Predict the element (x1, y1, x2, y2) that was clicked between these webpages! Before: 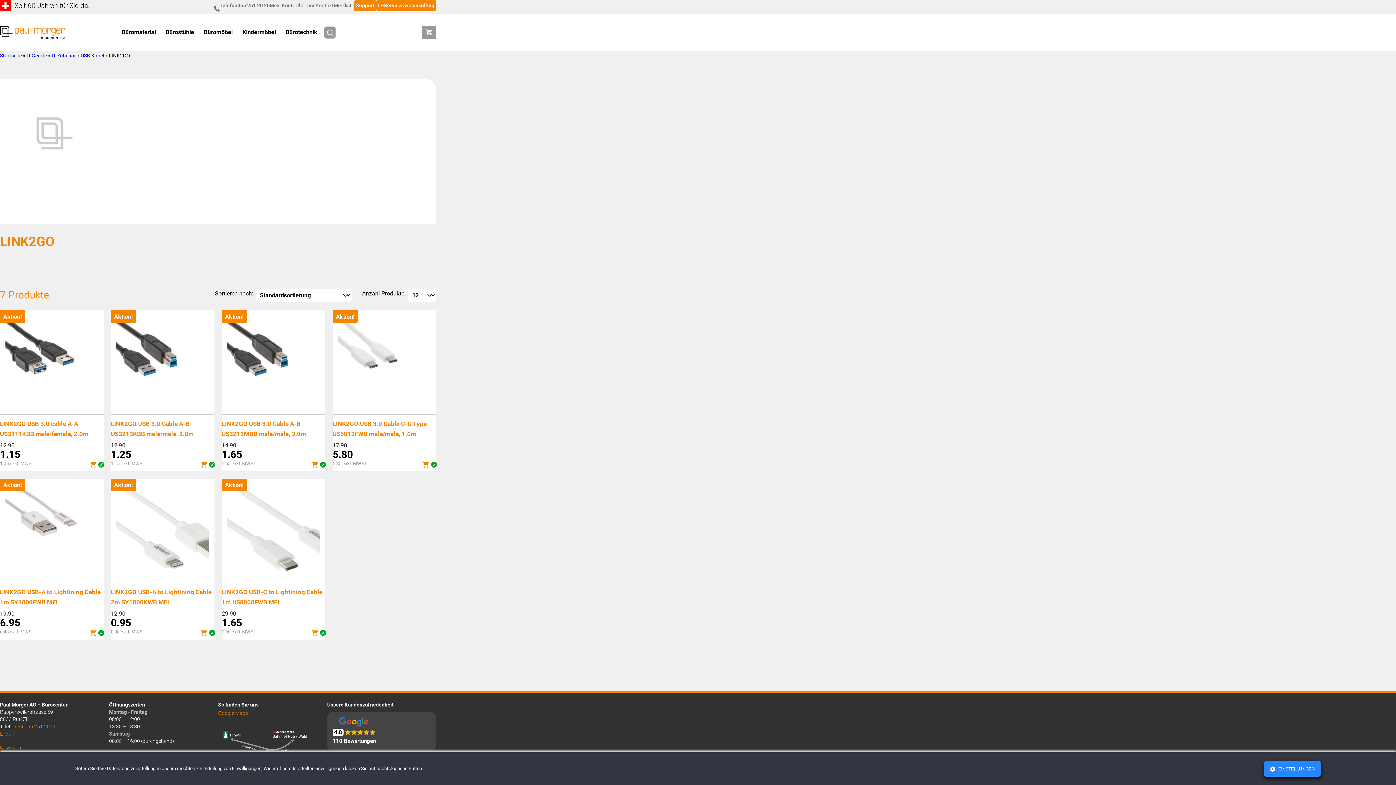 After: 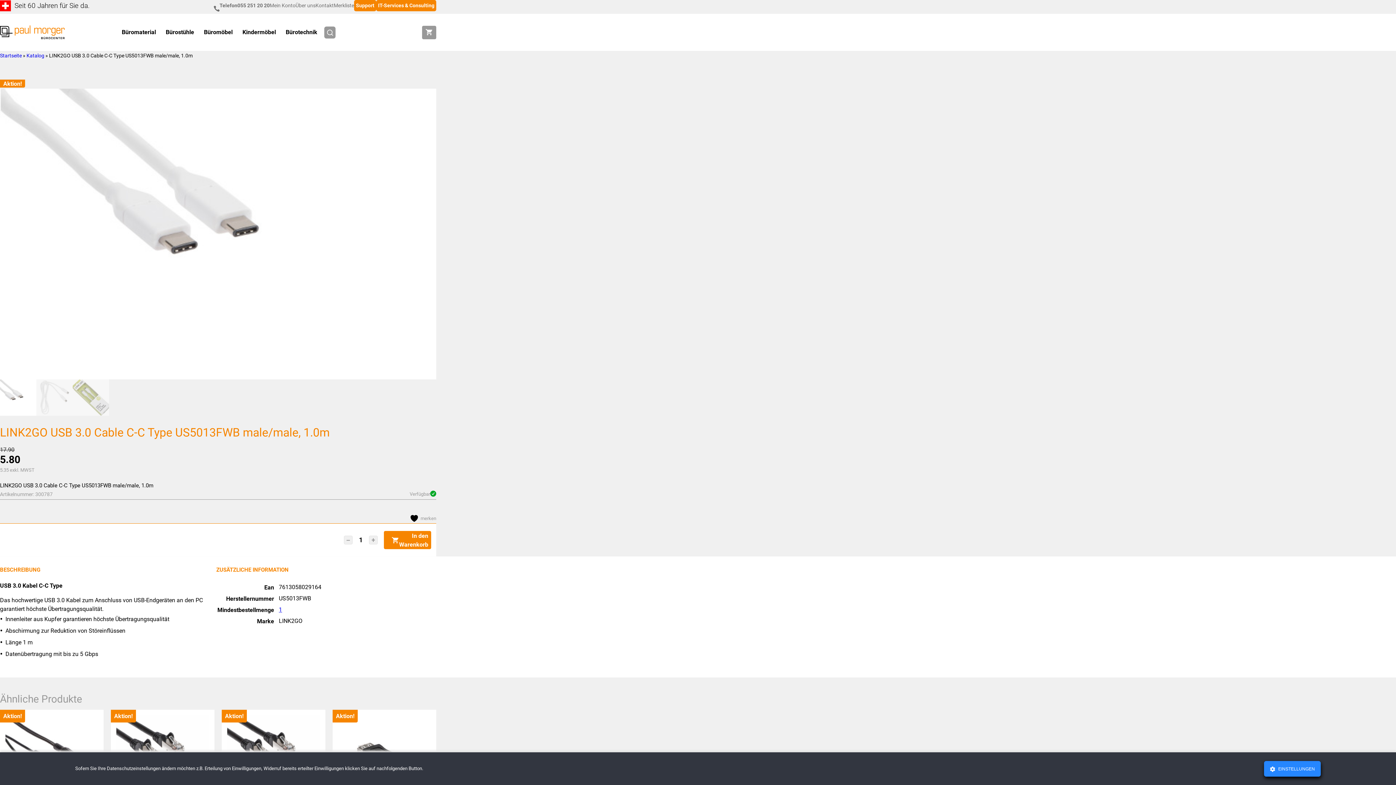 Action: bbox: (332, 310, 436, 414) label: Aktion!